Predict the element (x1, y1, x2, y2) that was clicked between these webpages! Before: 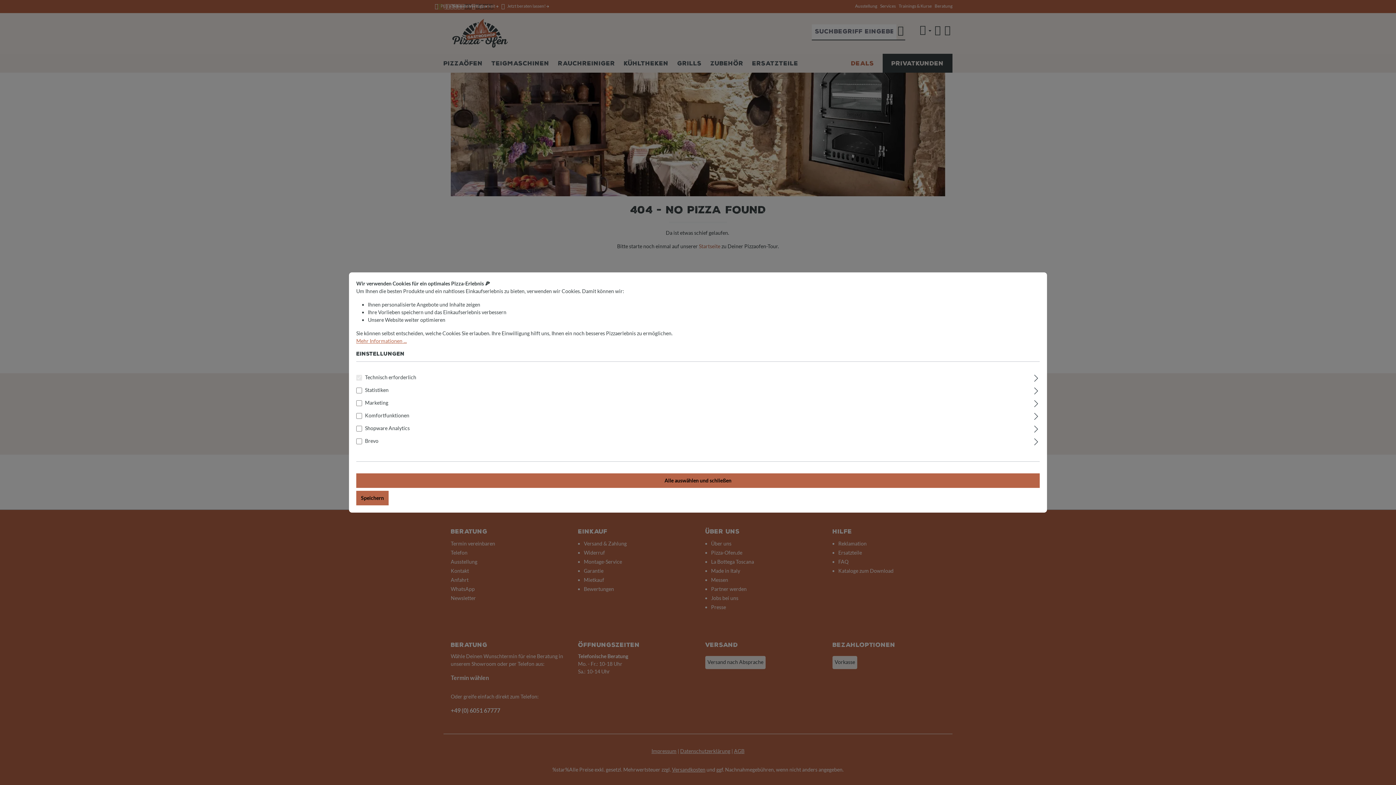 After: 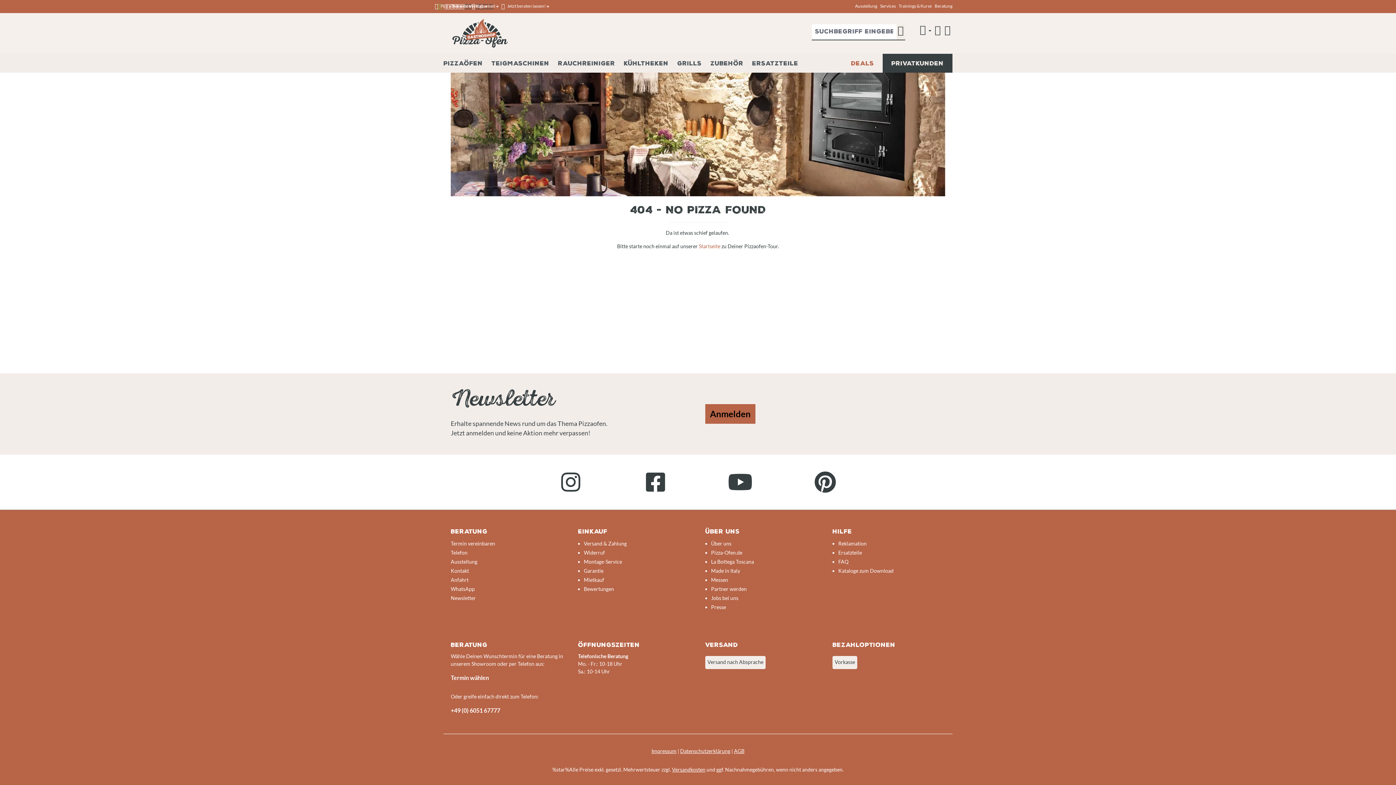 Action: label: Alle auswählen und schließen bbox: (356, 473, 1040, 488)